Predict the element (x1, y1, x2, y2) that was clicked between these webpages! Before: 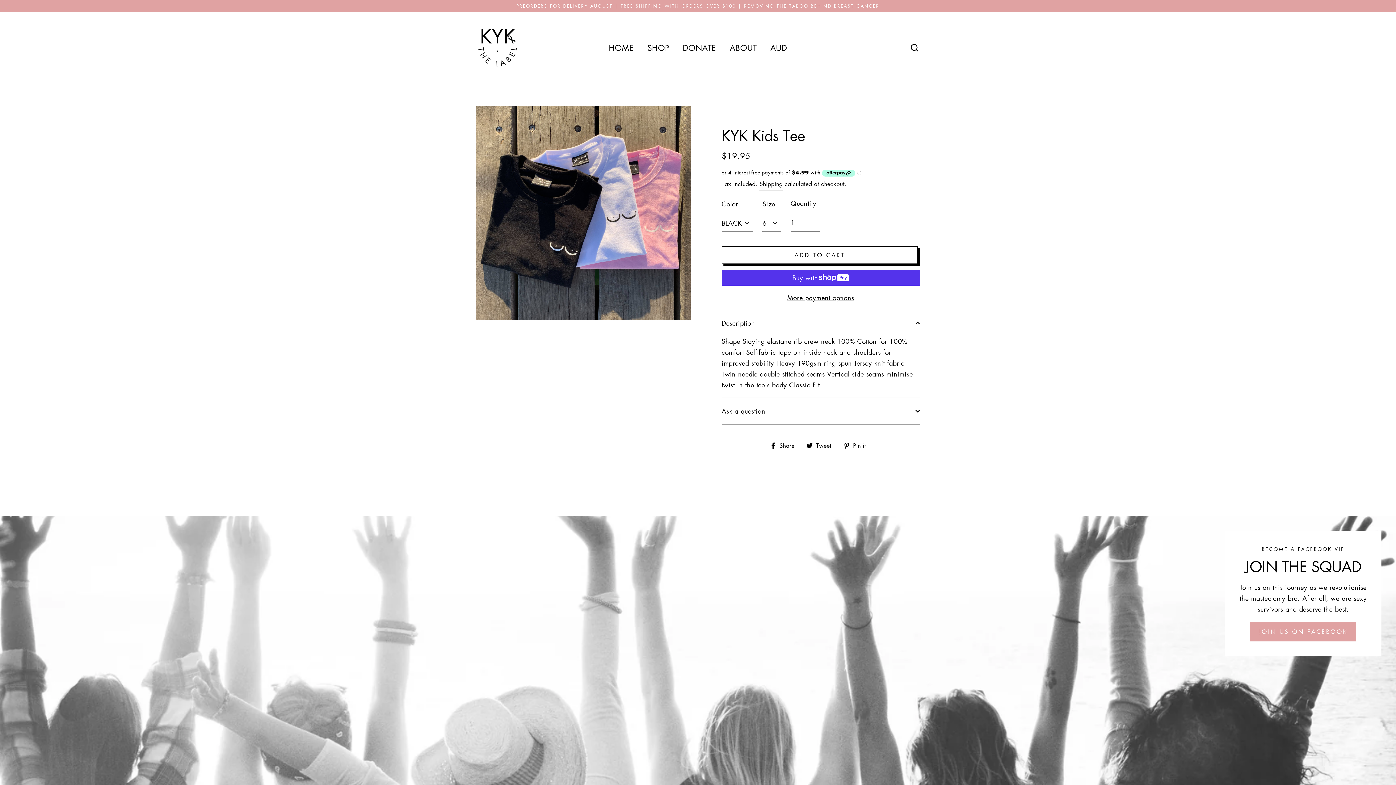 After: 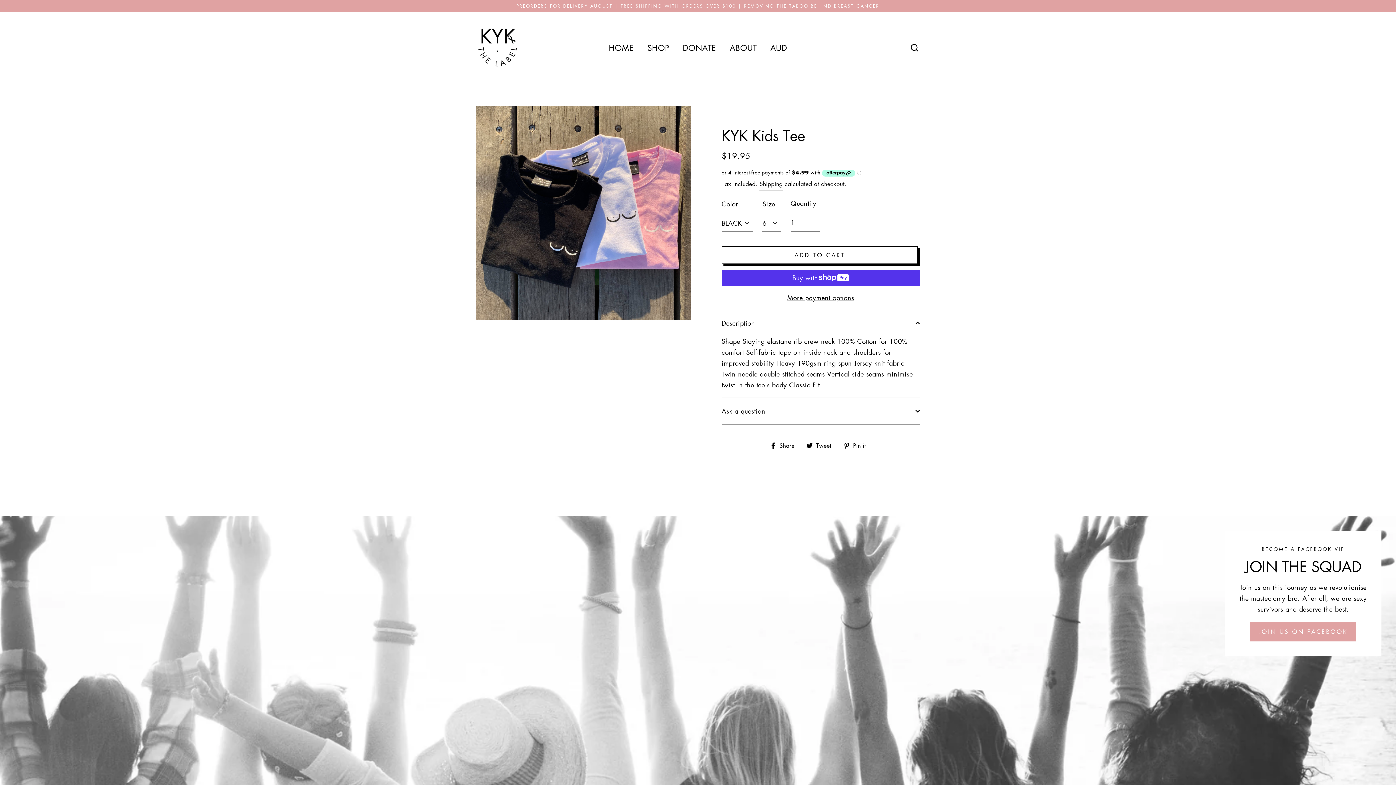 Action: bbox: (770, 440, 800, 450) label:  Share
Share on Facebook